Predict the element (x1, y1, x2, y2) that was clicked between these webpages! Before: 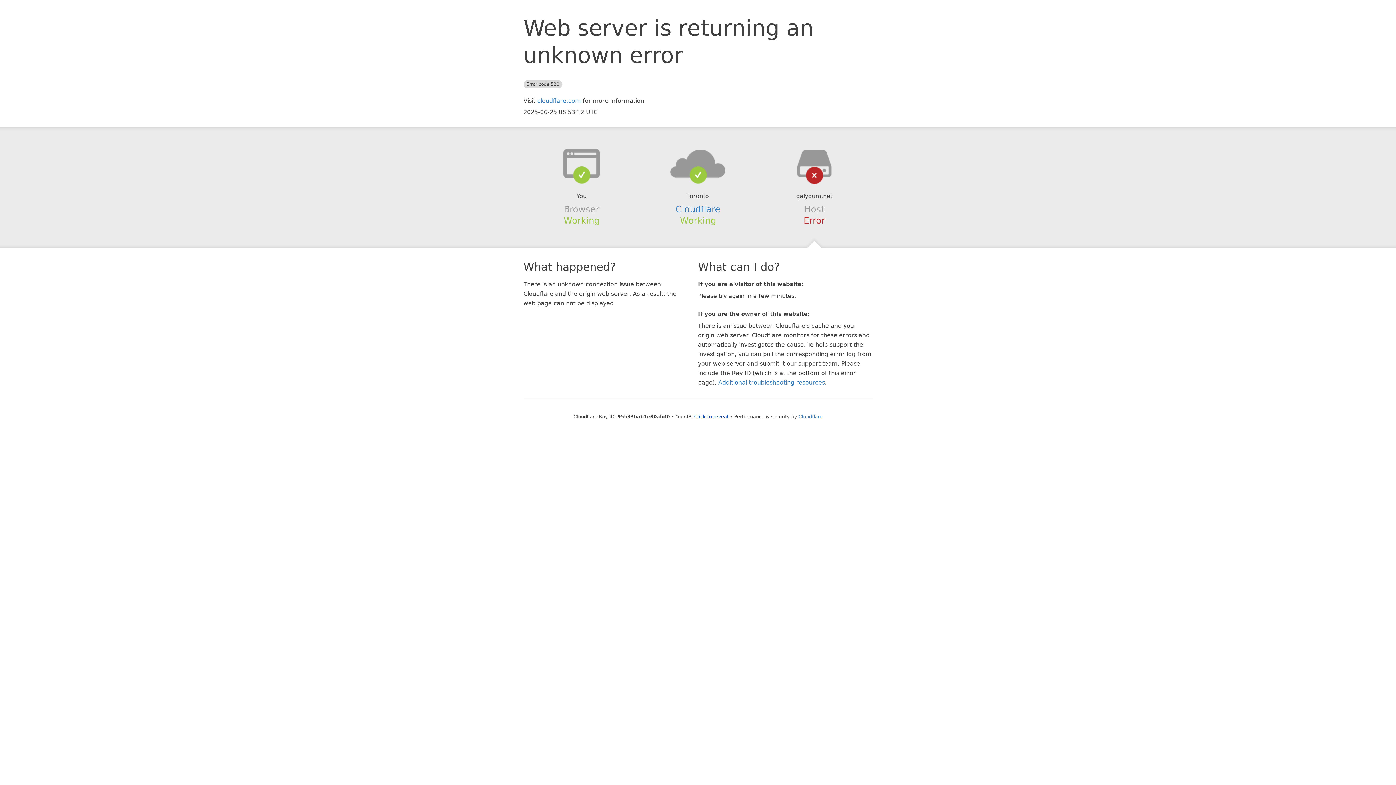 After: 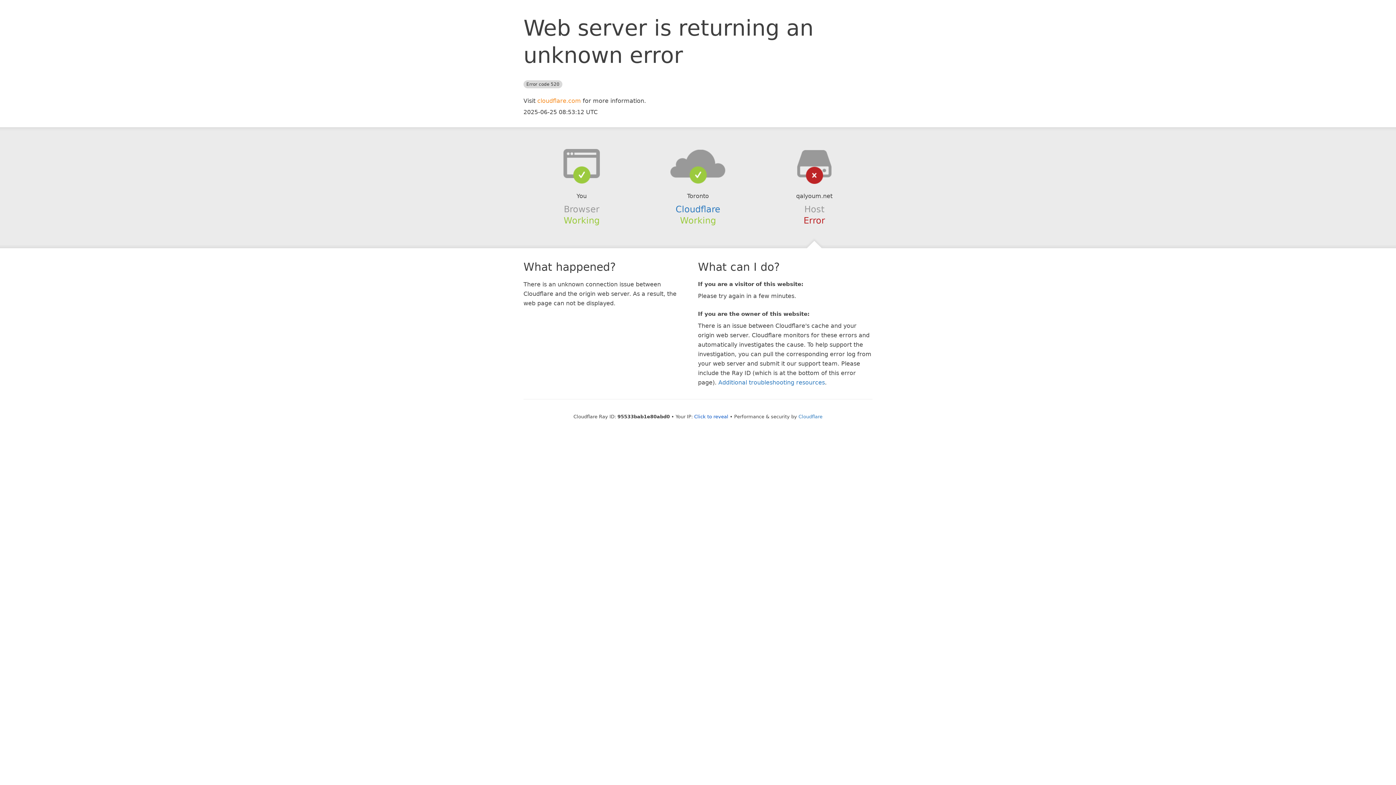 Action: label: cloudflare.com bbox: (537, 97, 581, 104)